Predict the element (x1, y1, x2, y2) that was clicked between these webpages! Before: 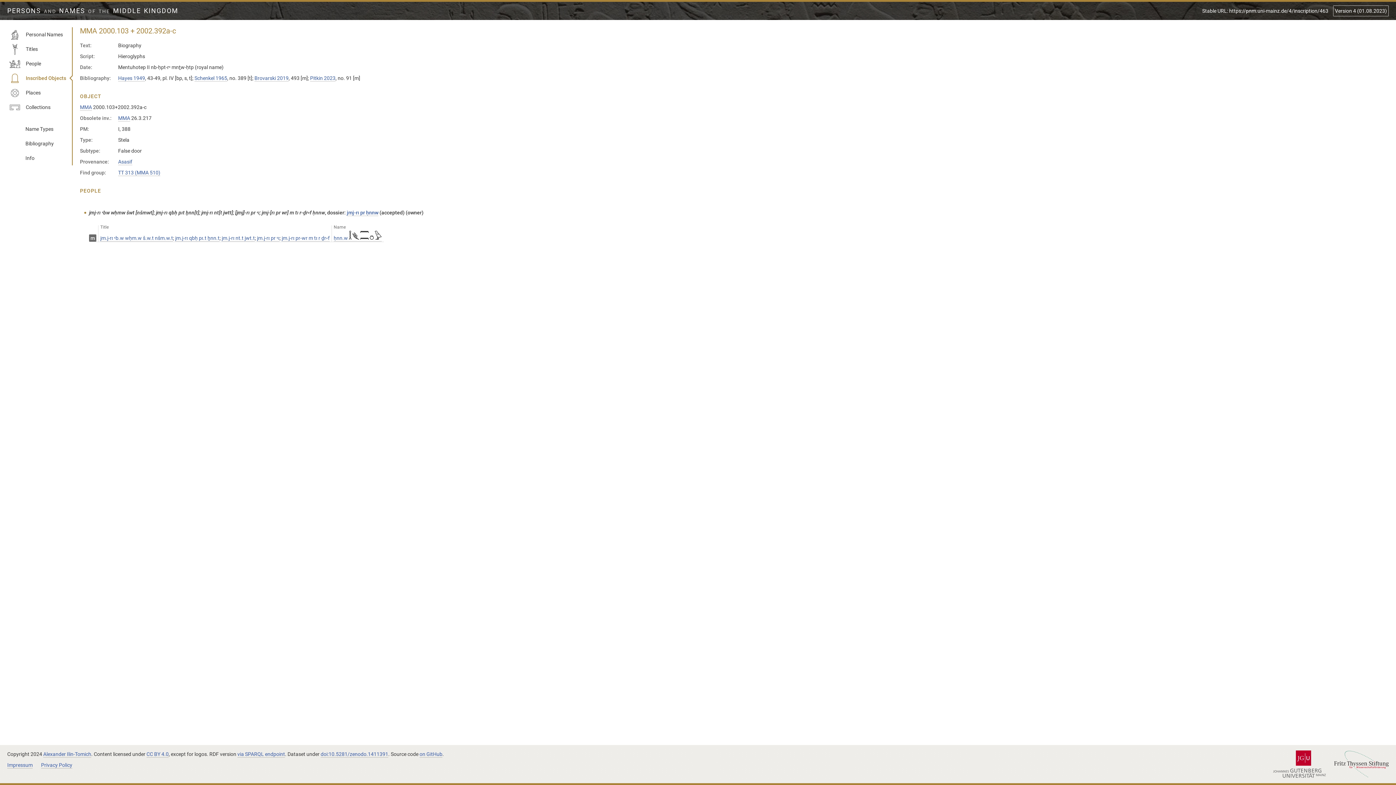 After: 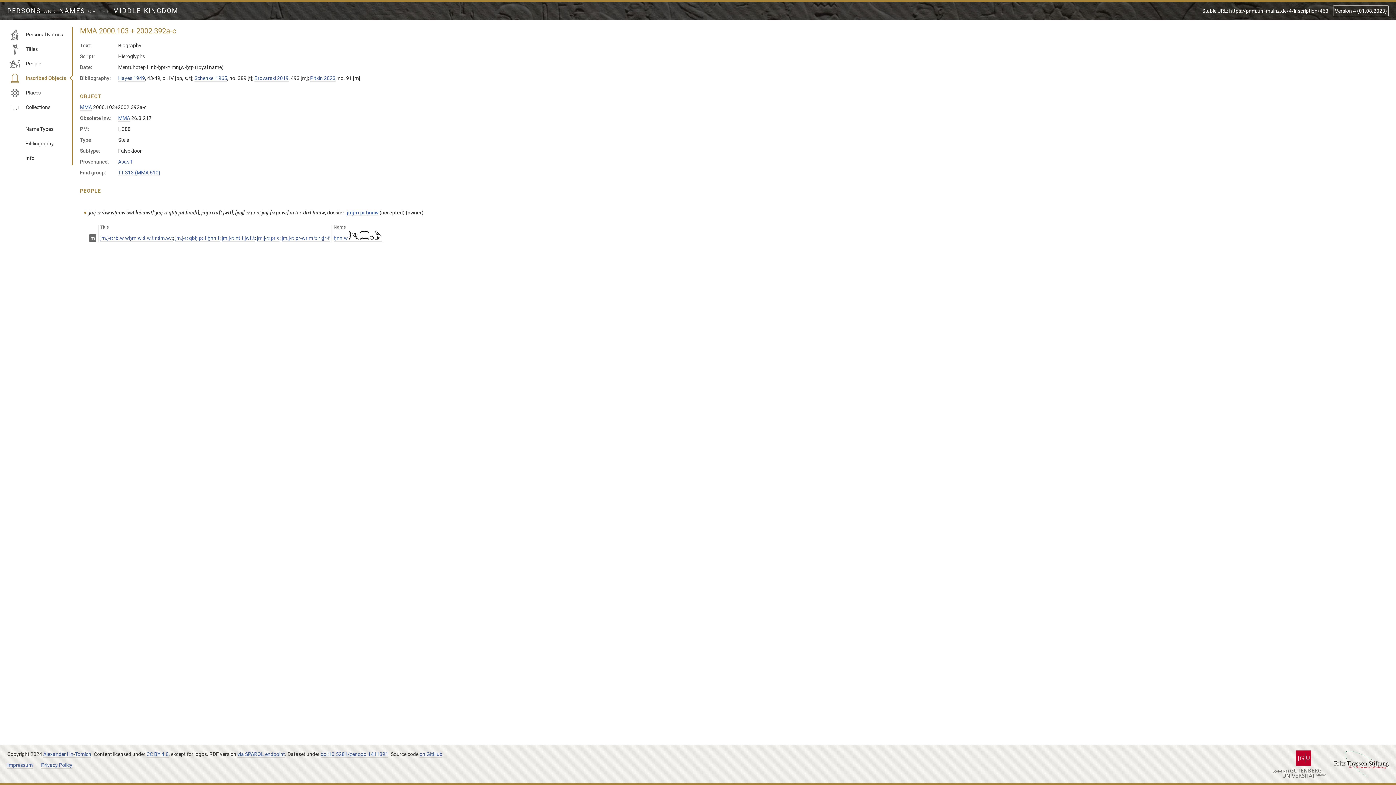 Action: label: Stable URL: https://pnm.uni-mainz.de/4/inscription/463 bbox: (1202, 8, 1328, 14)